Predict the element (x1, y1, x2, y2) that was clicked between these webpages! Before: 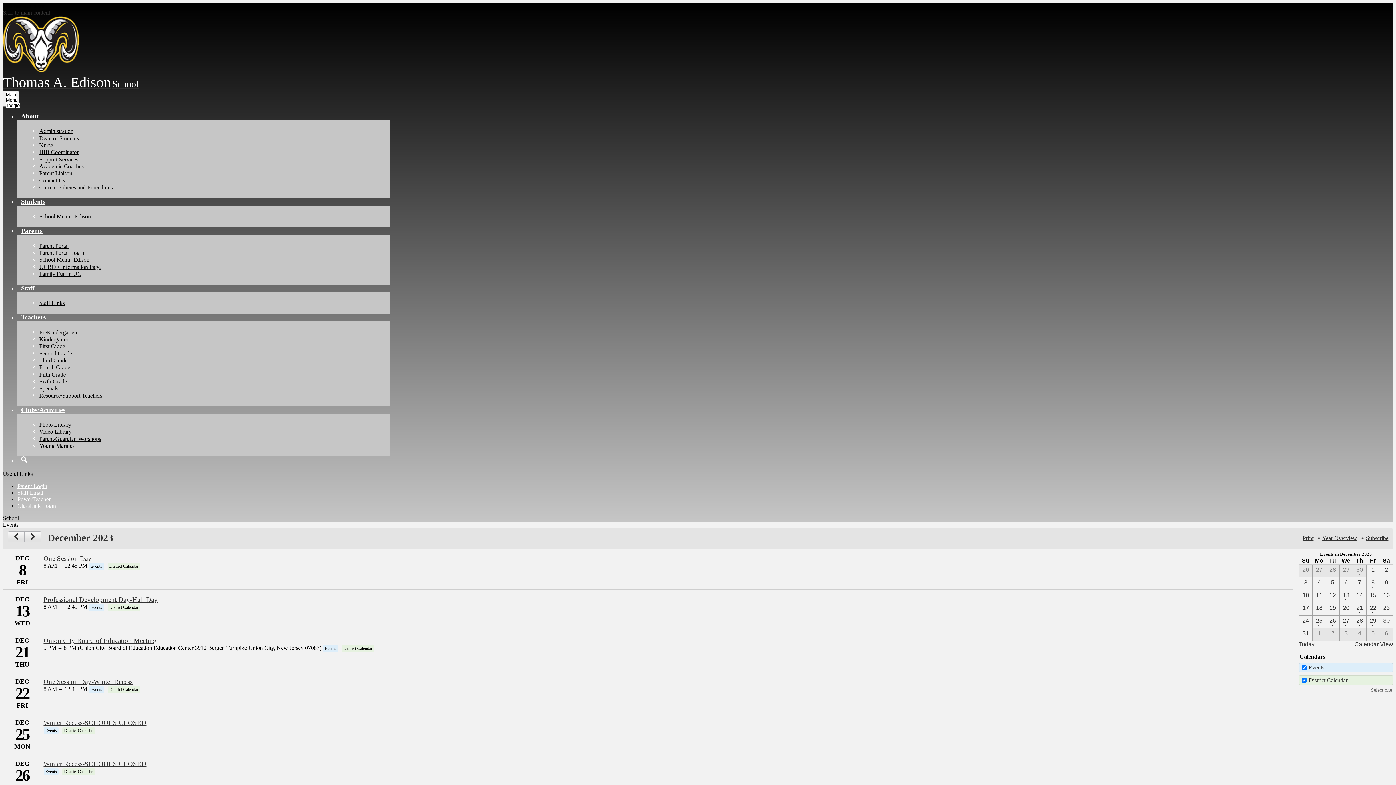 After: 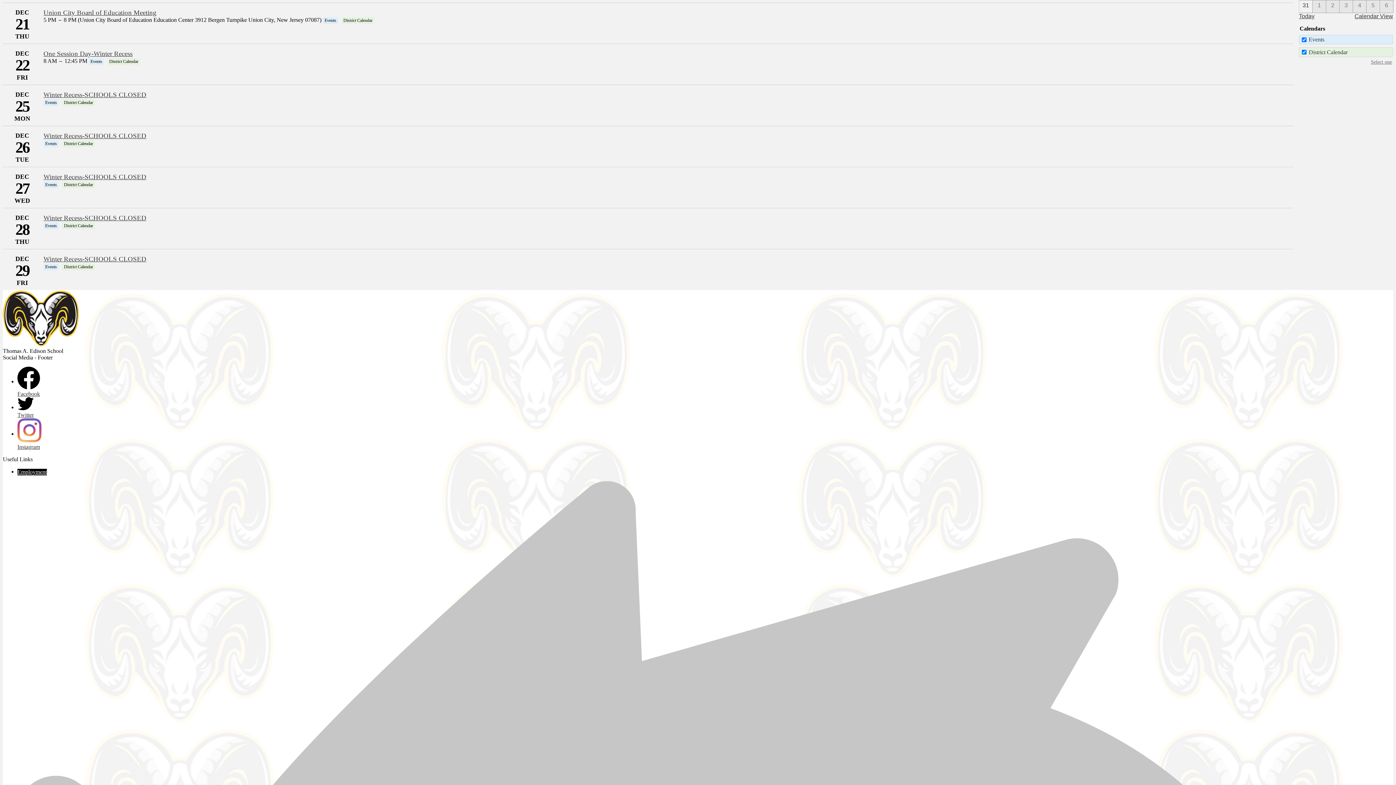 Action: bbox: (1340, 603, 1352, 615) label: 12 / 20 